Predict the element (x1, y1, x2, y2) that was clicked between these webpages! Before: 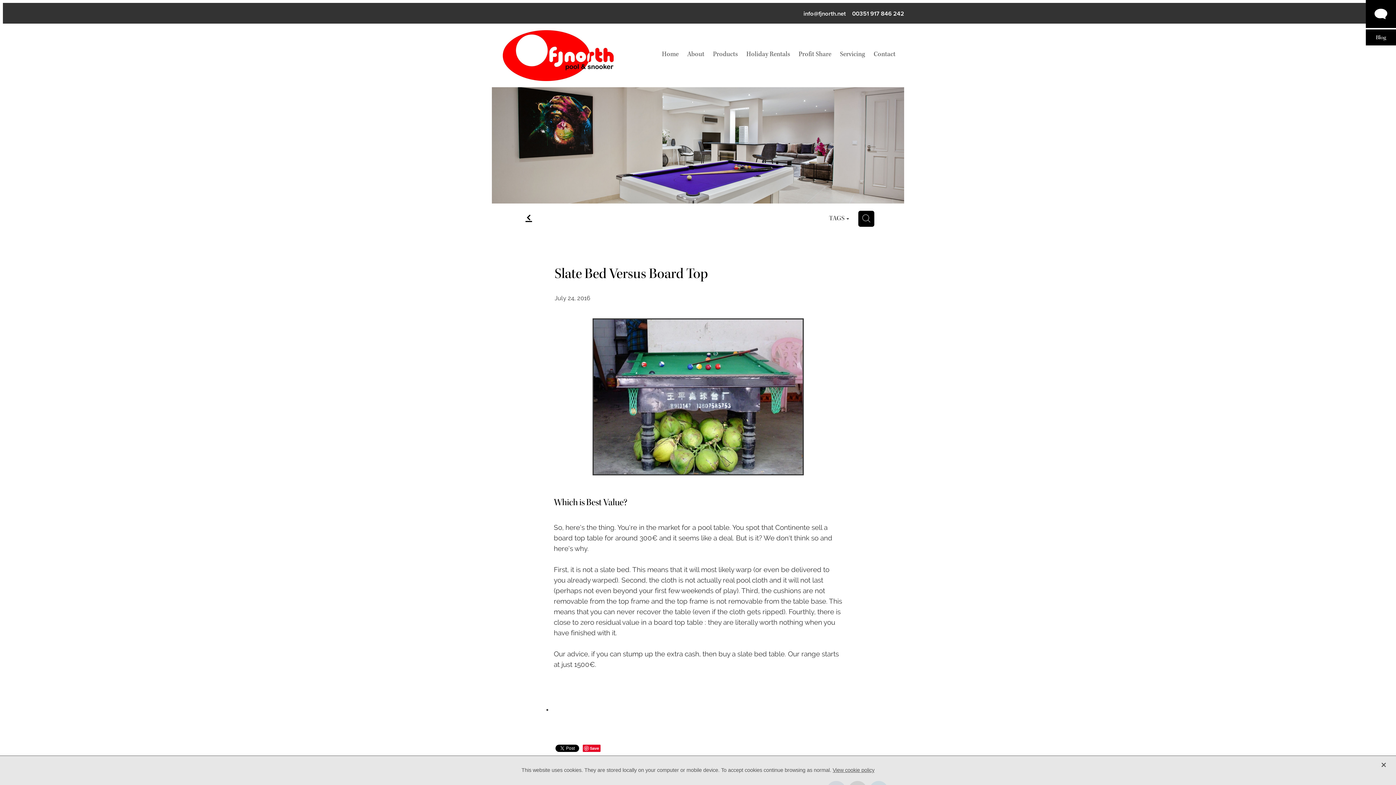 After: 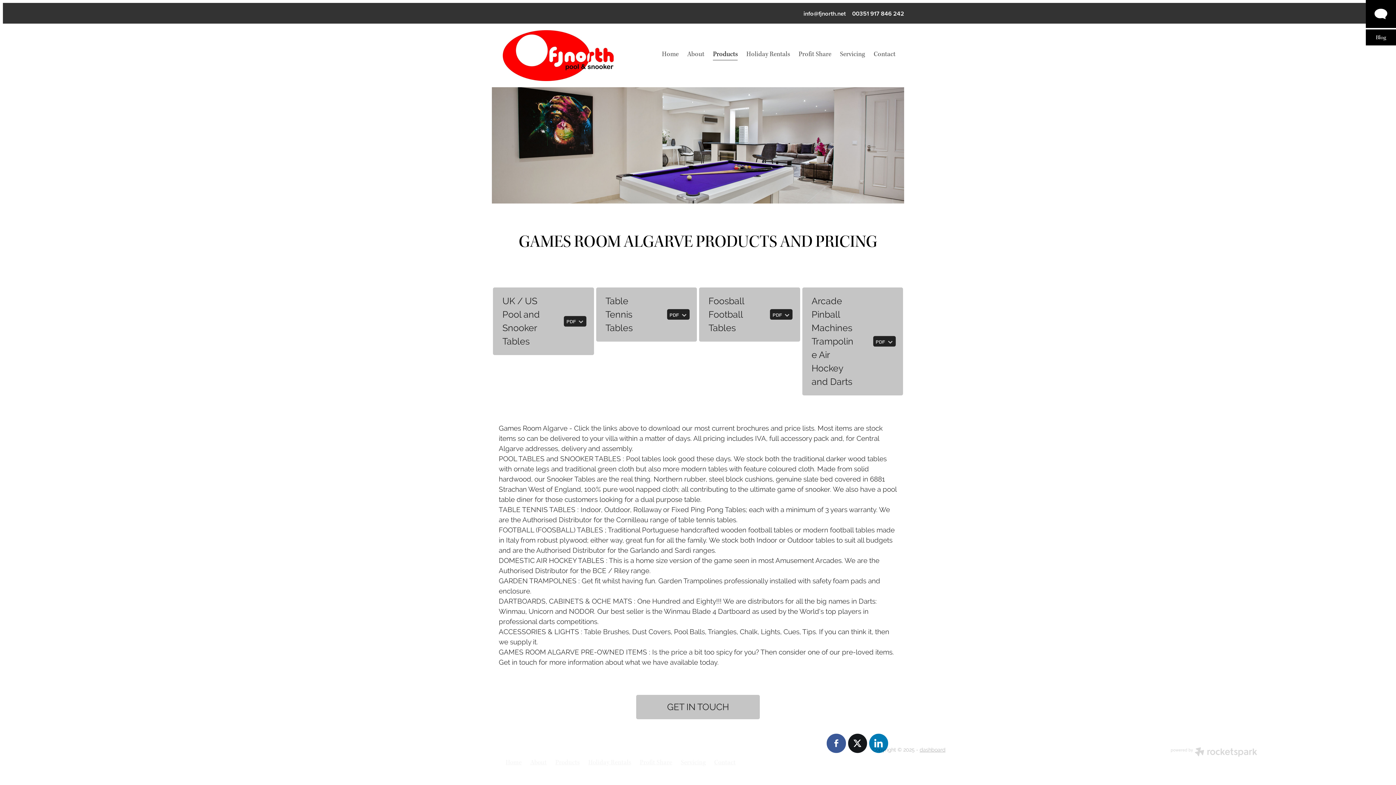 Action: bbox: (708, 49, 742, 61) label: Products